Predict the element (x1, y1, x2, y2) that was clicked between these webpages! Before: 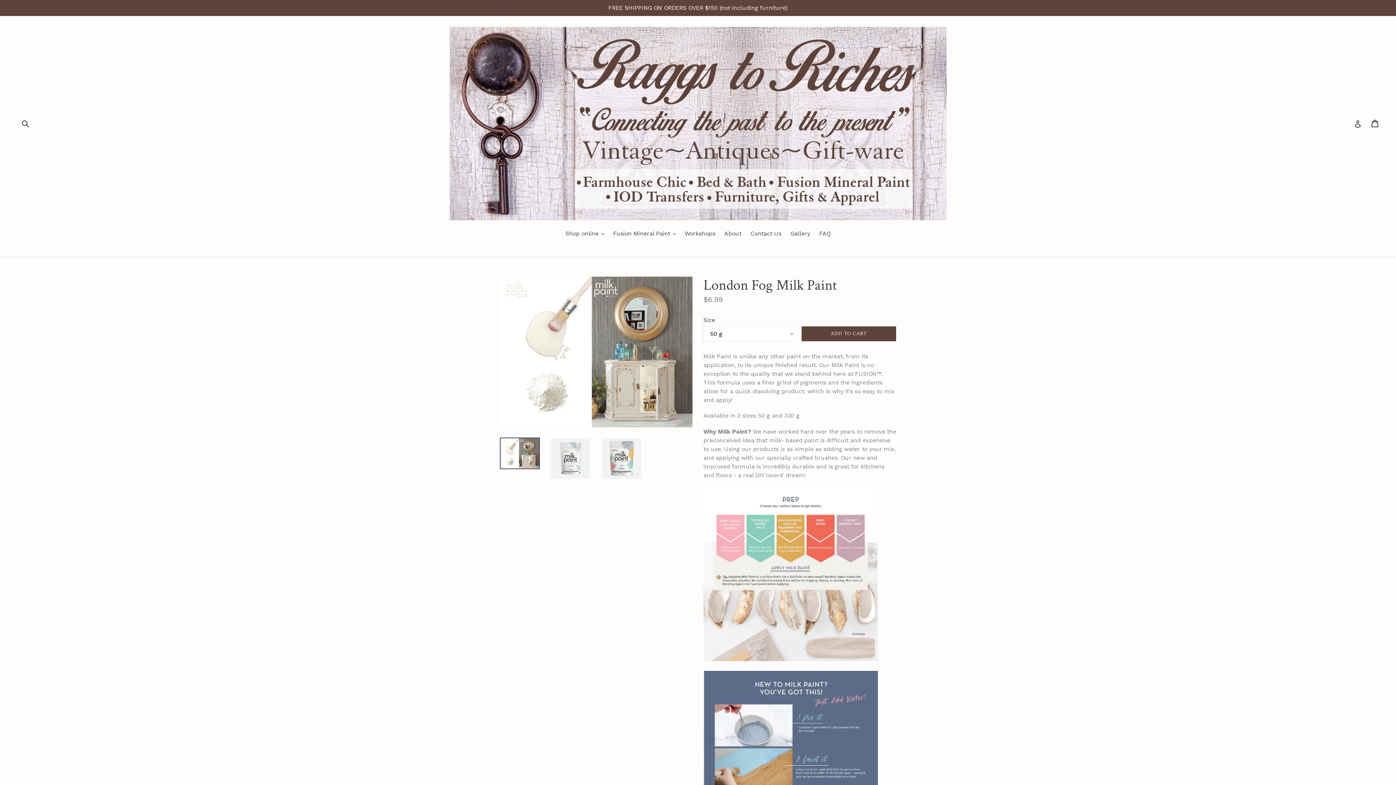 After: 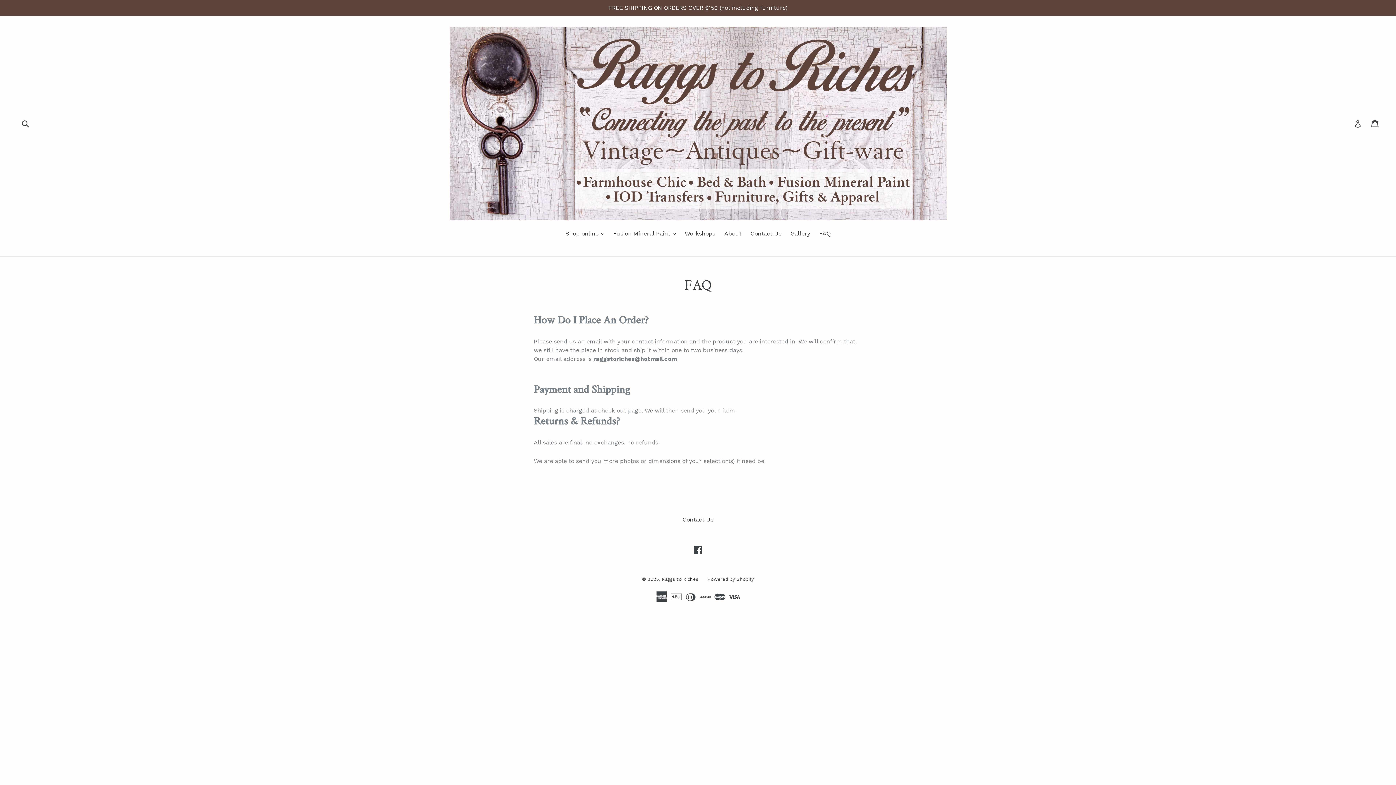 Action: bbox: (815, 229, 834, 239) label: FAQ